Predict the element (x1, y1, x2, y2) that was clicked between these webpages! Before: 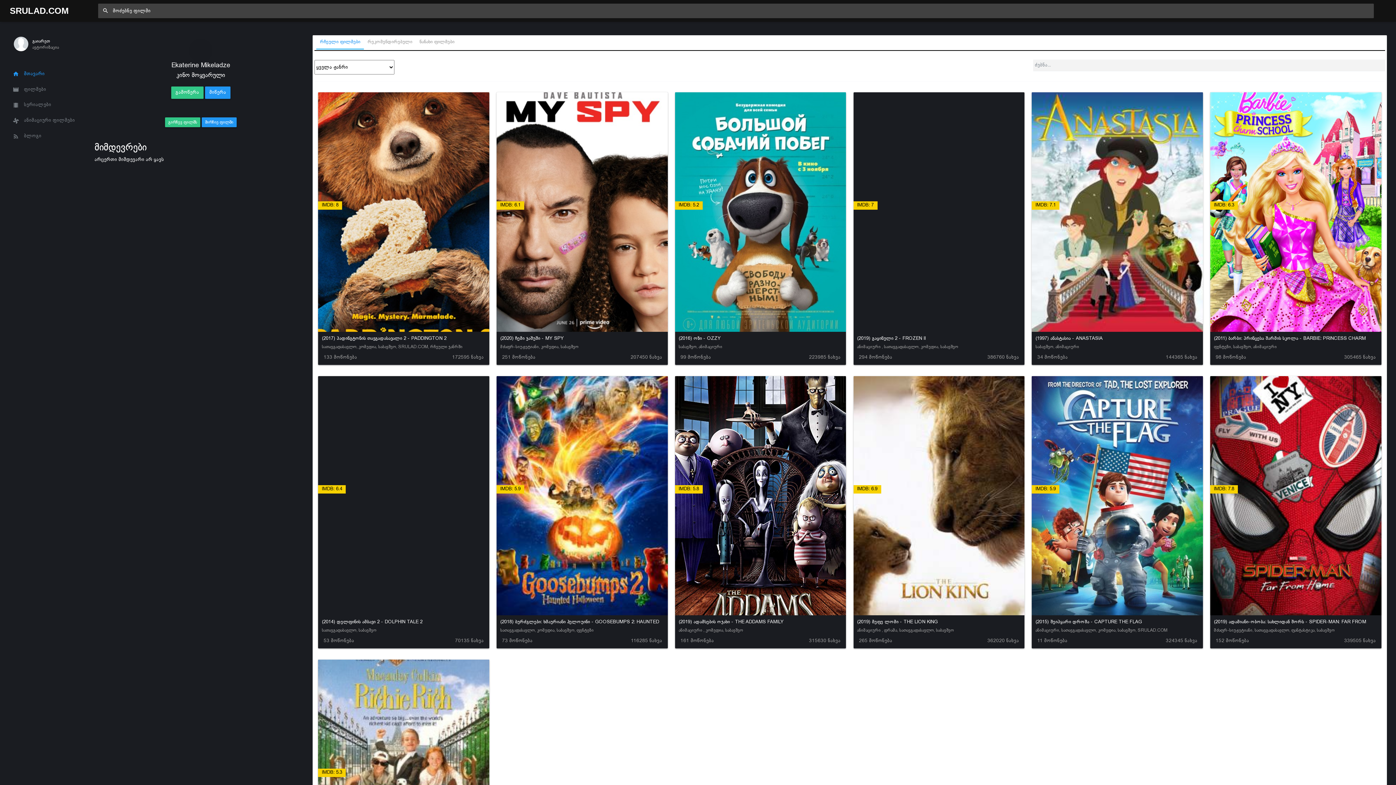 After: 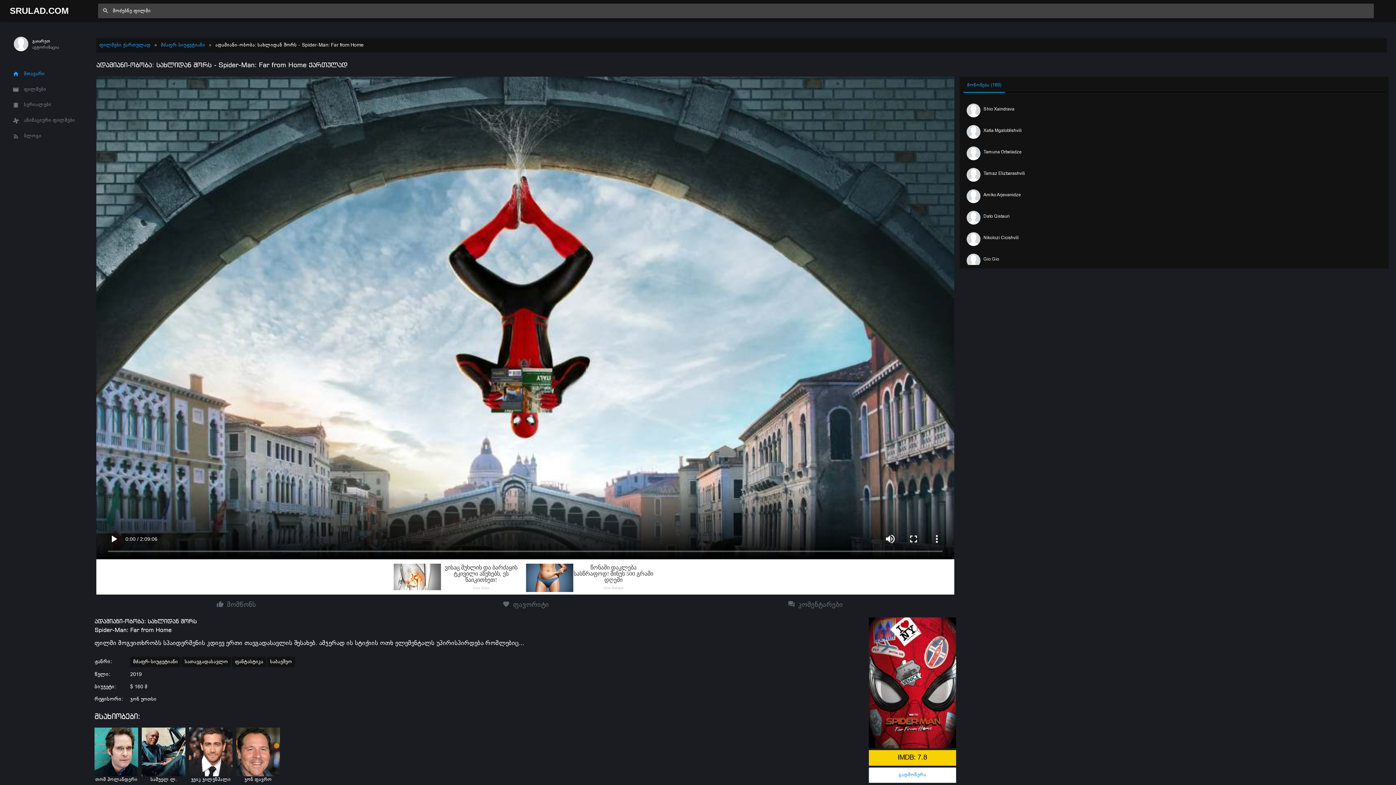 Action: label: IMDB: 7.8
(2019) ადამიანი-ობობა: სახლიდან შორს - SPIDER-MAN: FAR FROM HOME
მძაფრ-სიუჟეტიანი, სათავგადასავლო, ფანტასტიკა, საბავშვო bbox: (1210, 376, 1381, 637)